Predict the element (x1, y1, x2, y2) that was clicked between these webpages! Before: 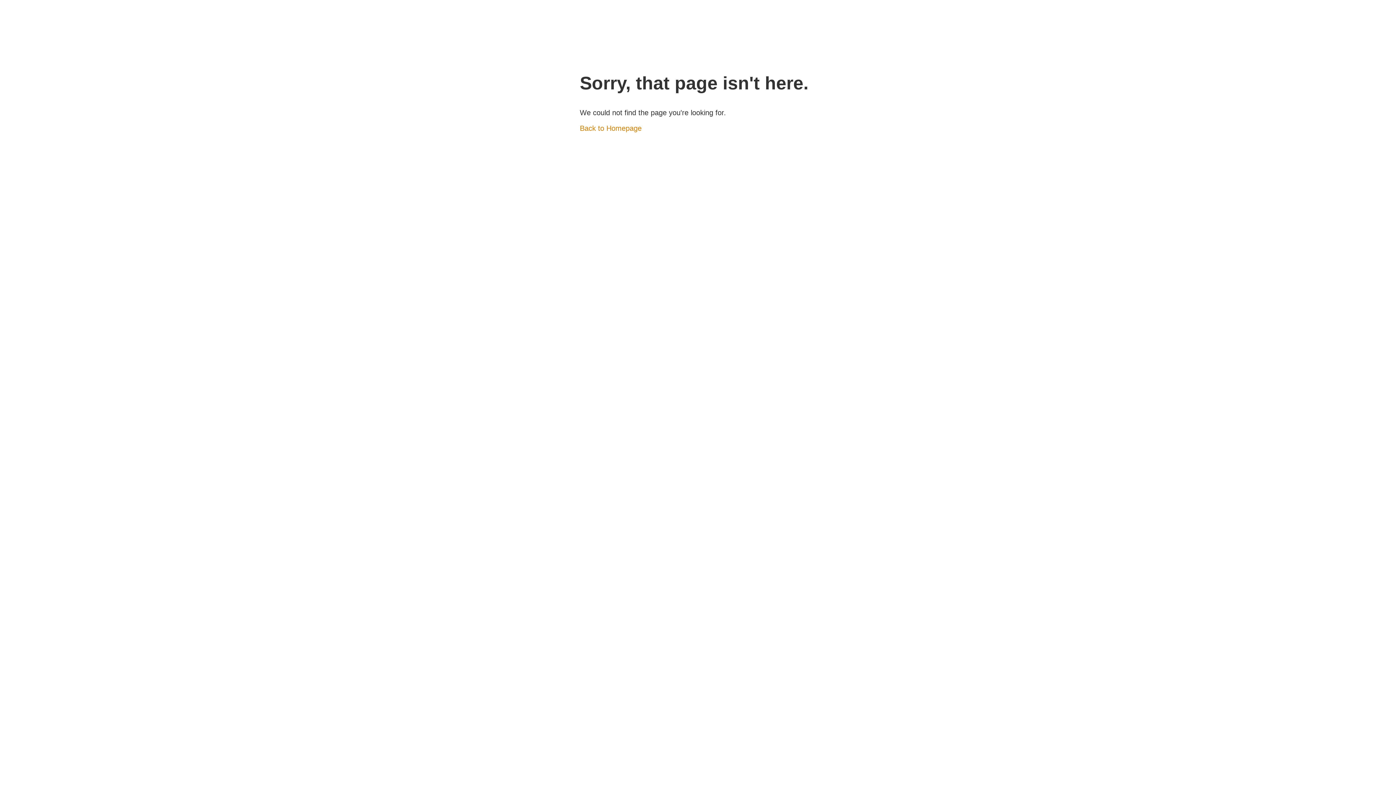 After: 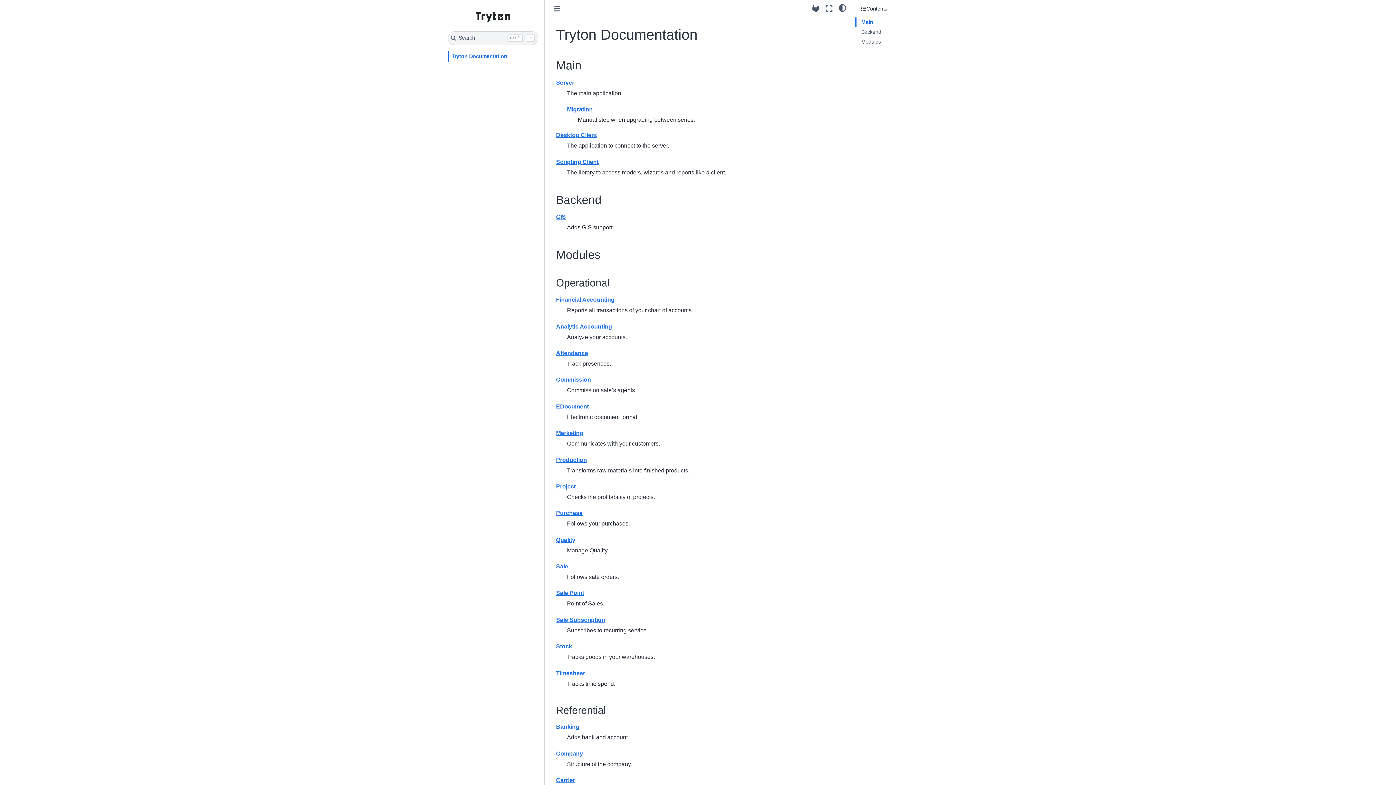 Action: label: Back to Homepage bbox: (580, 124, 641, 132)